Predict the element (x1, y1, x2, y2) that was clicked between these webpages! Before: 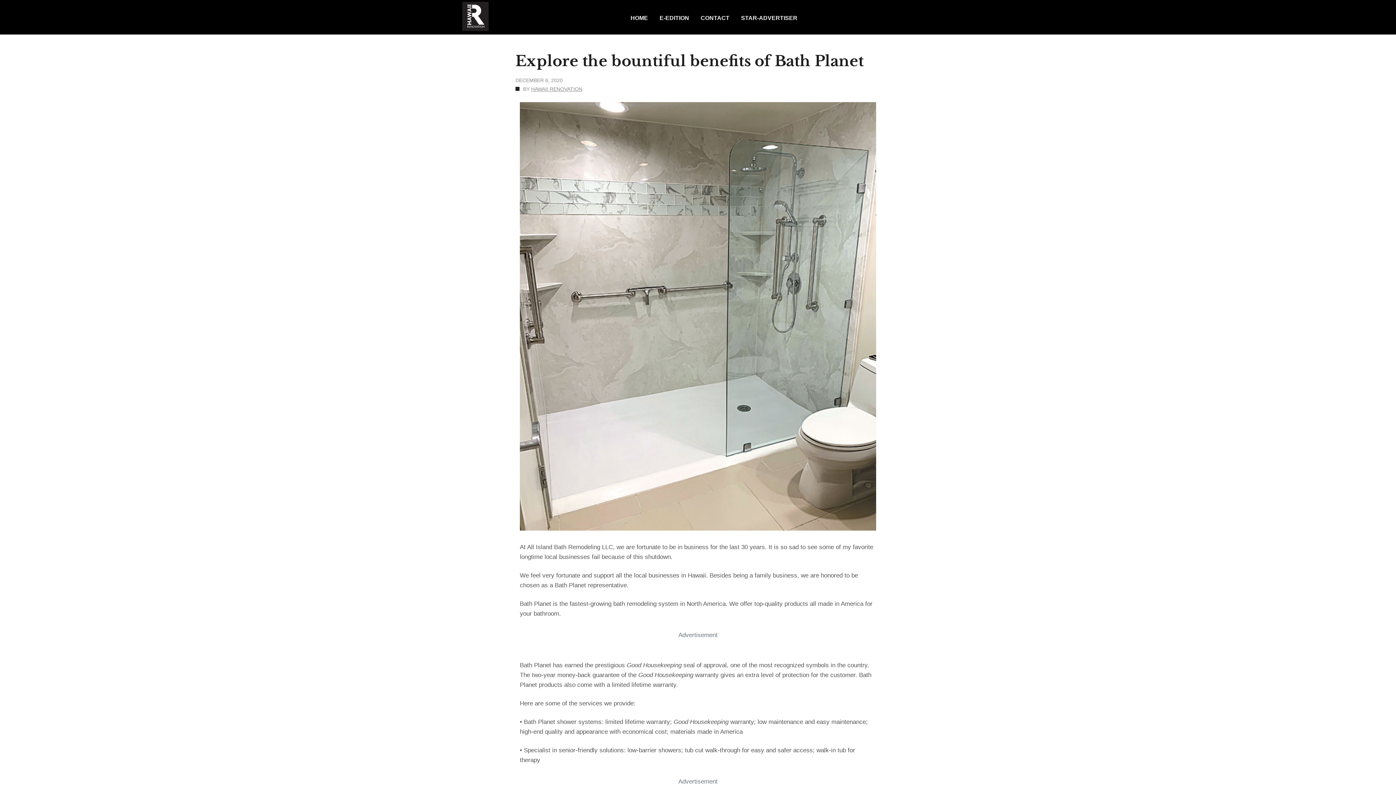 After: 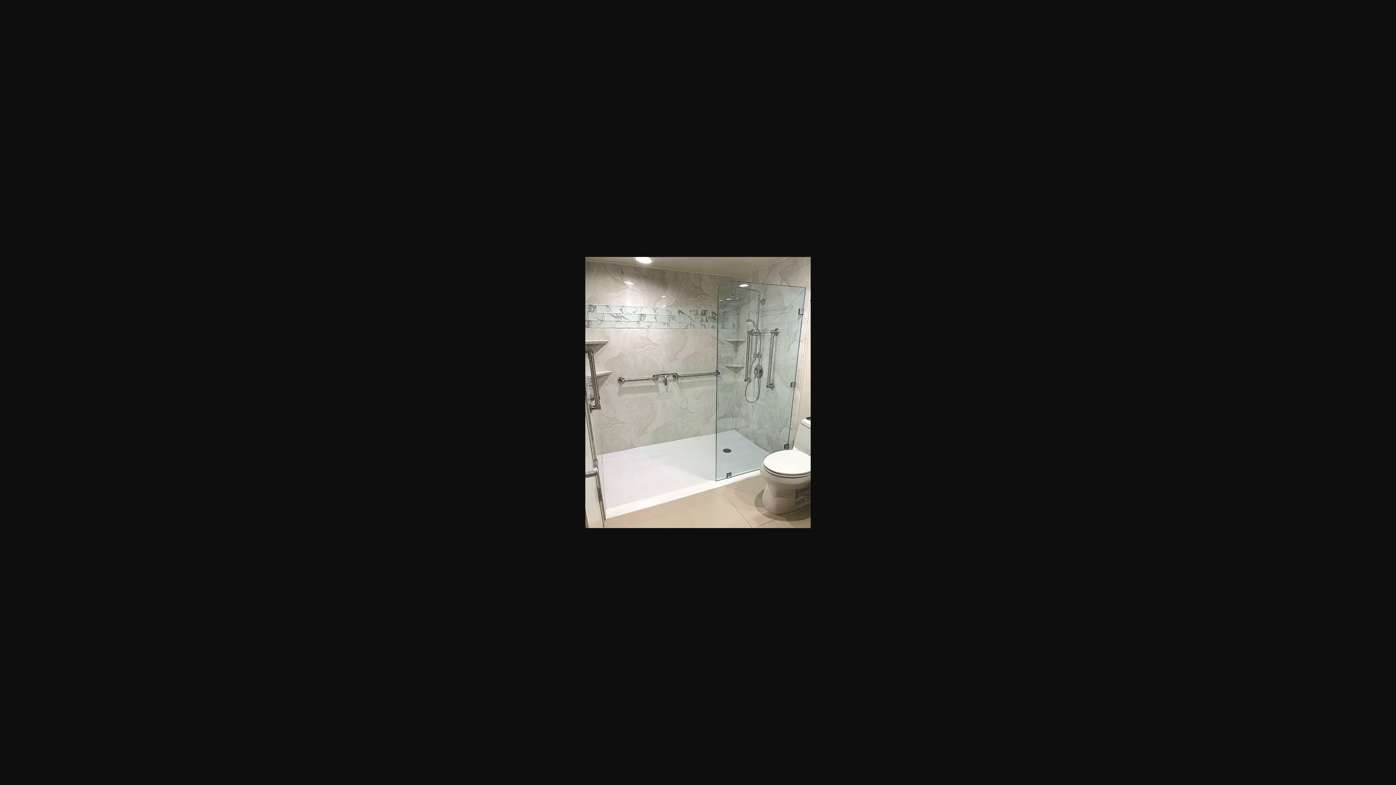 Action: bbox: (520, 537, 876, 544)